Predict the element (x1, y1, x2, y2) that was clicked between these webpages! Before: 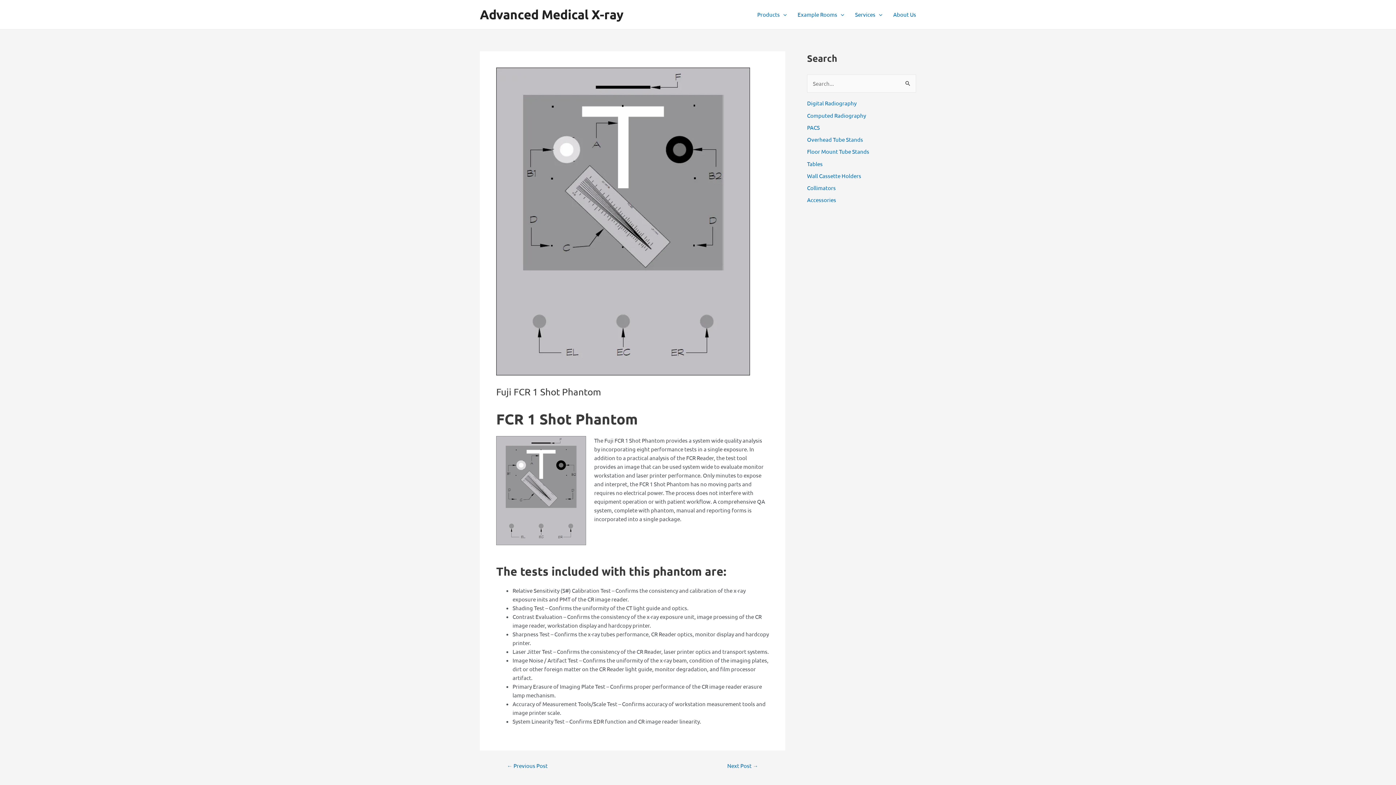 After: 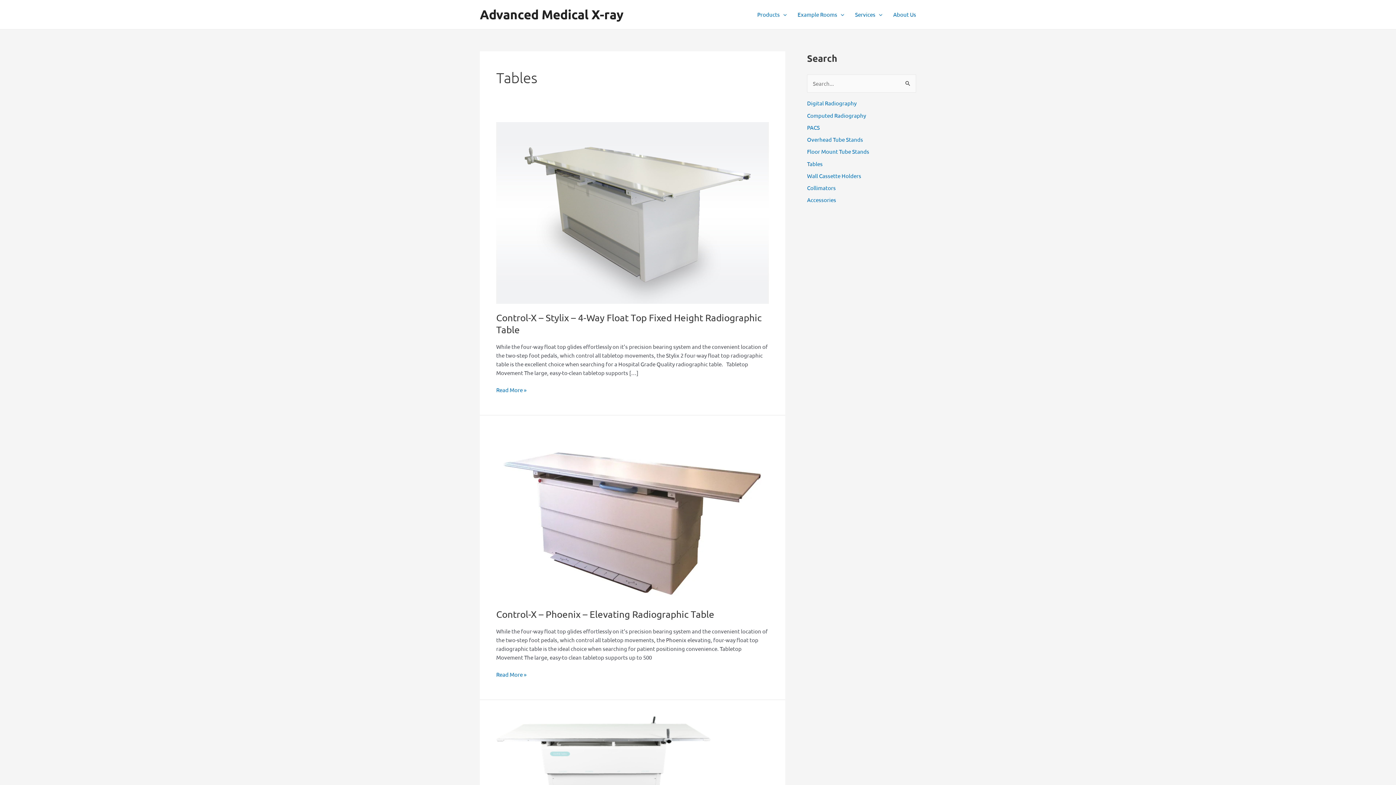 Action: bbox: (807, 160, 822, 167) label: Tables